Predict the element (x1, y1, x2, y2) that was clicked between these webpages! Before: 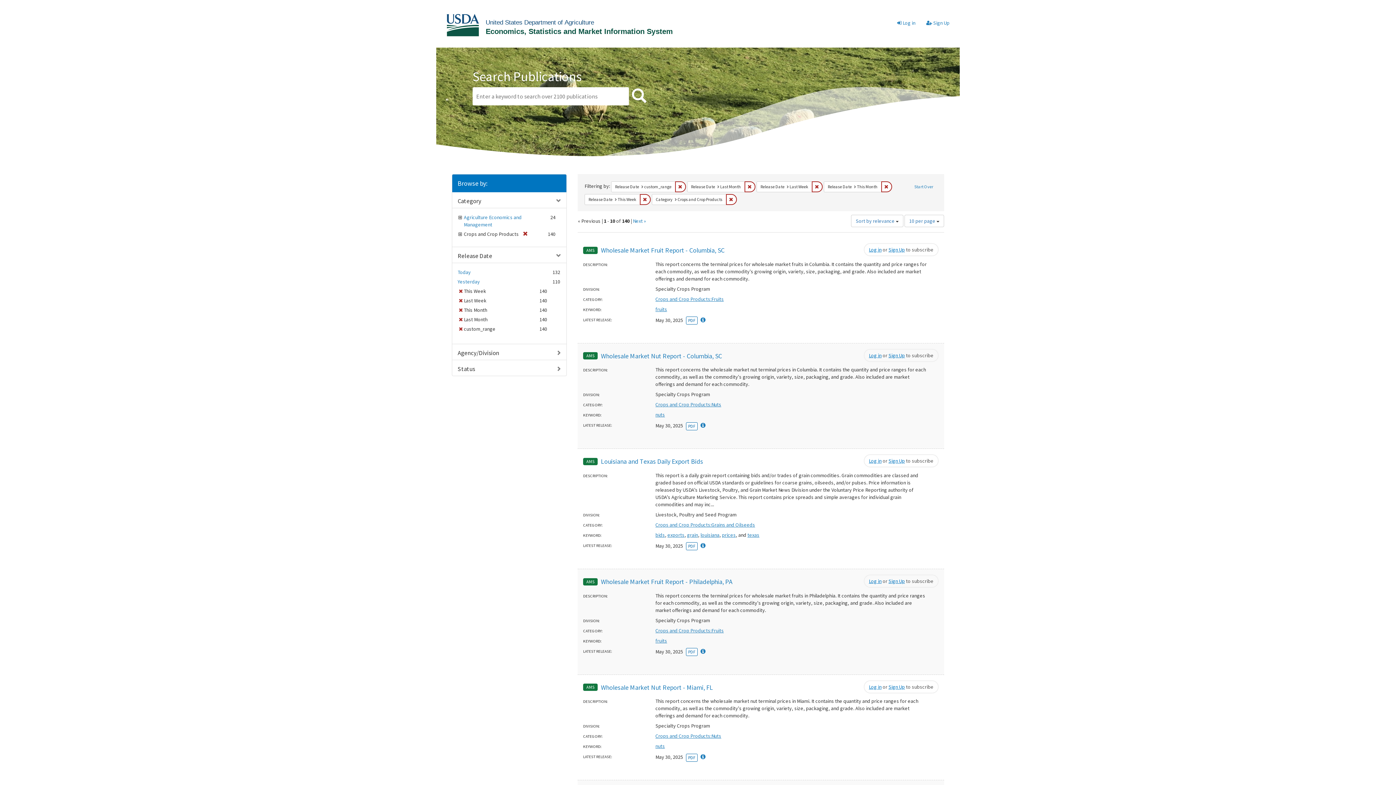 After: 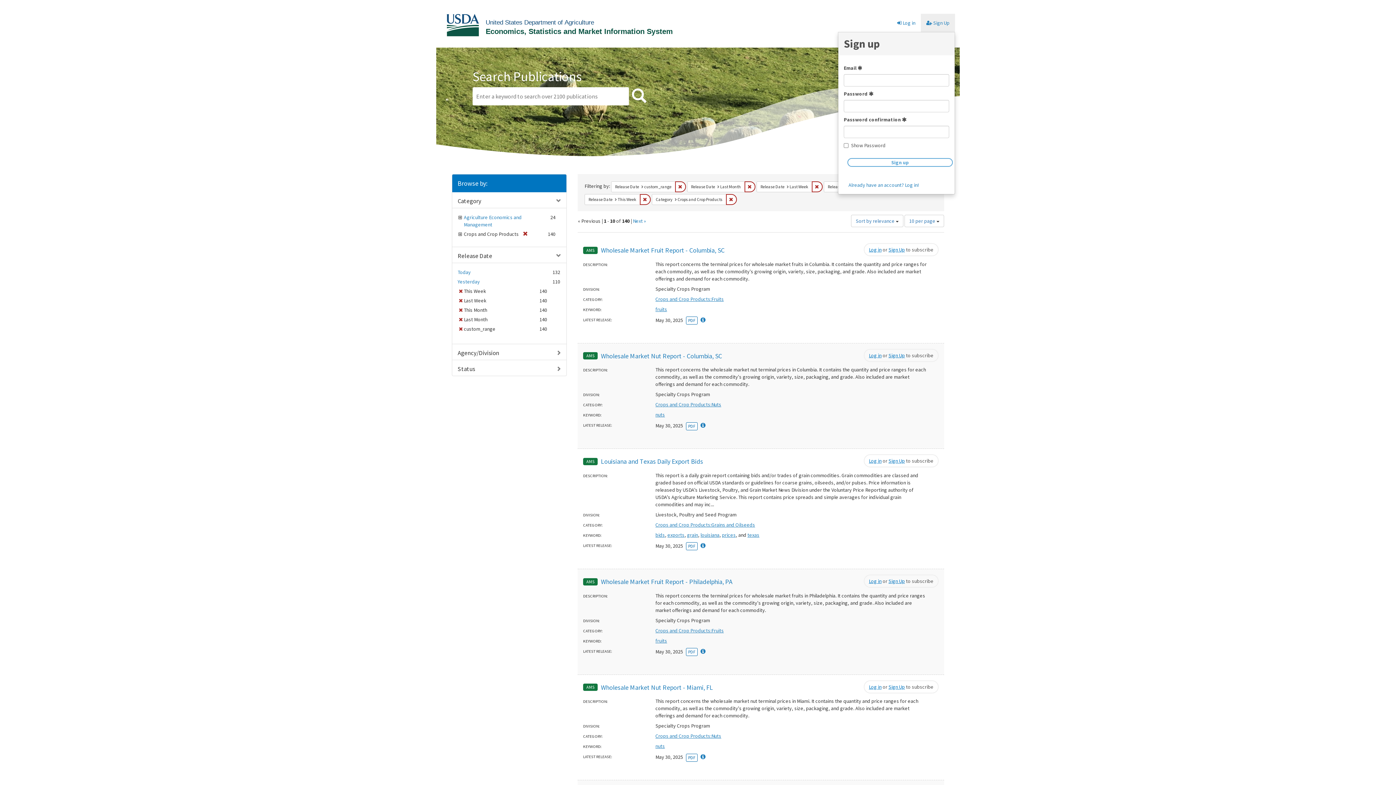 Action: label: Sign Up bbox: (888, 683, 905, 690)